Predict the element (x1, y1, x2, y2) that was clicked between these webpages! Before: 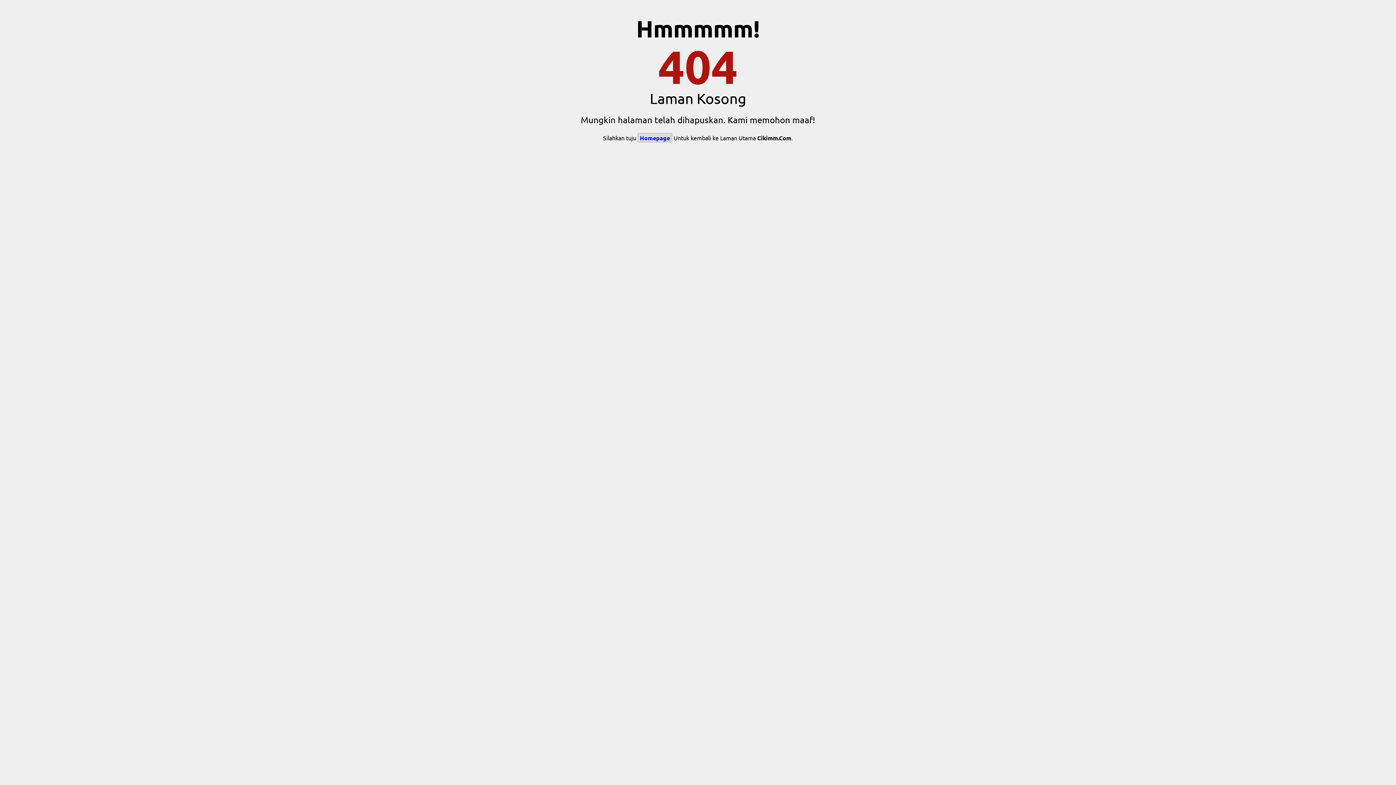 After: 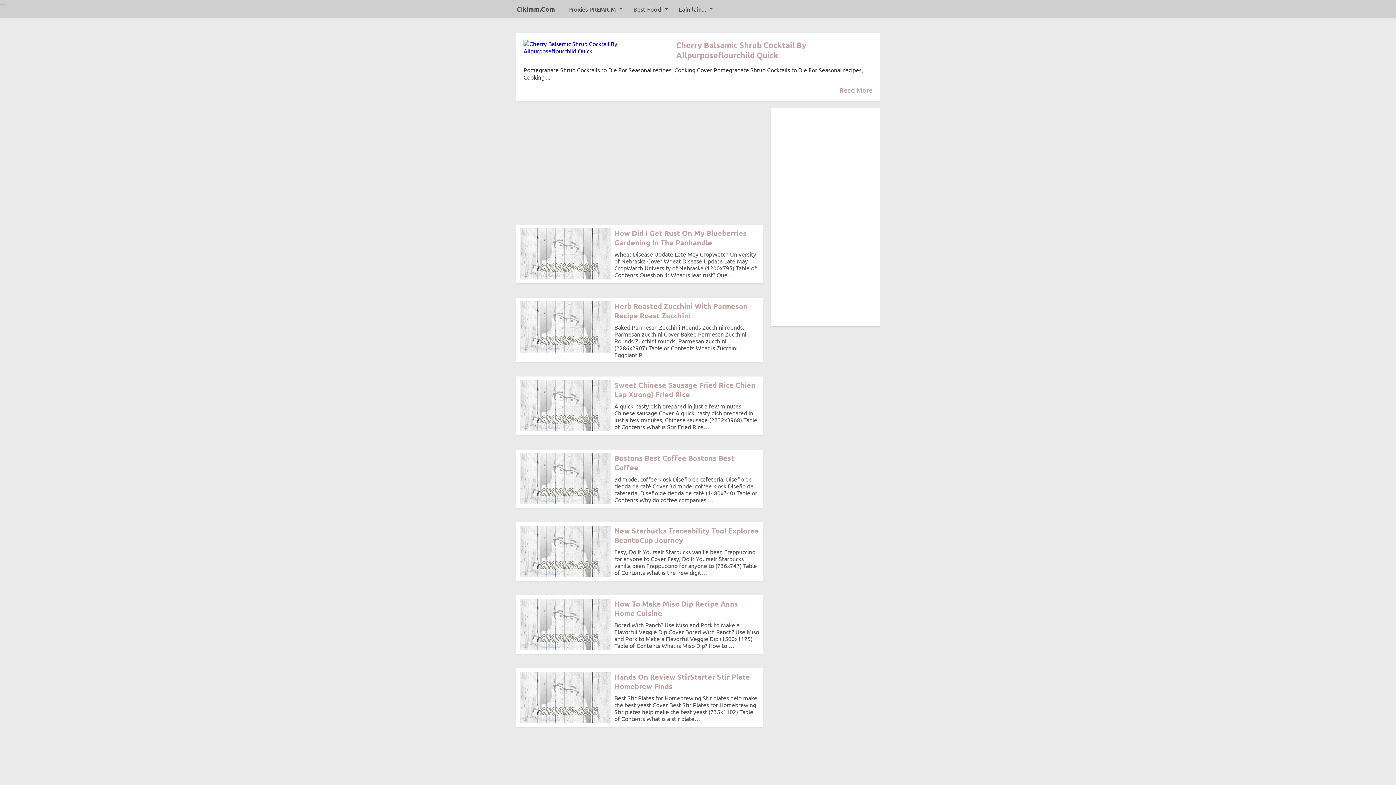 Action: label: Homepage bbox: (637, 133, 672, 142)